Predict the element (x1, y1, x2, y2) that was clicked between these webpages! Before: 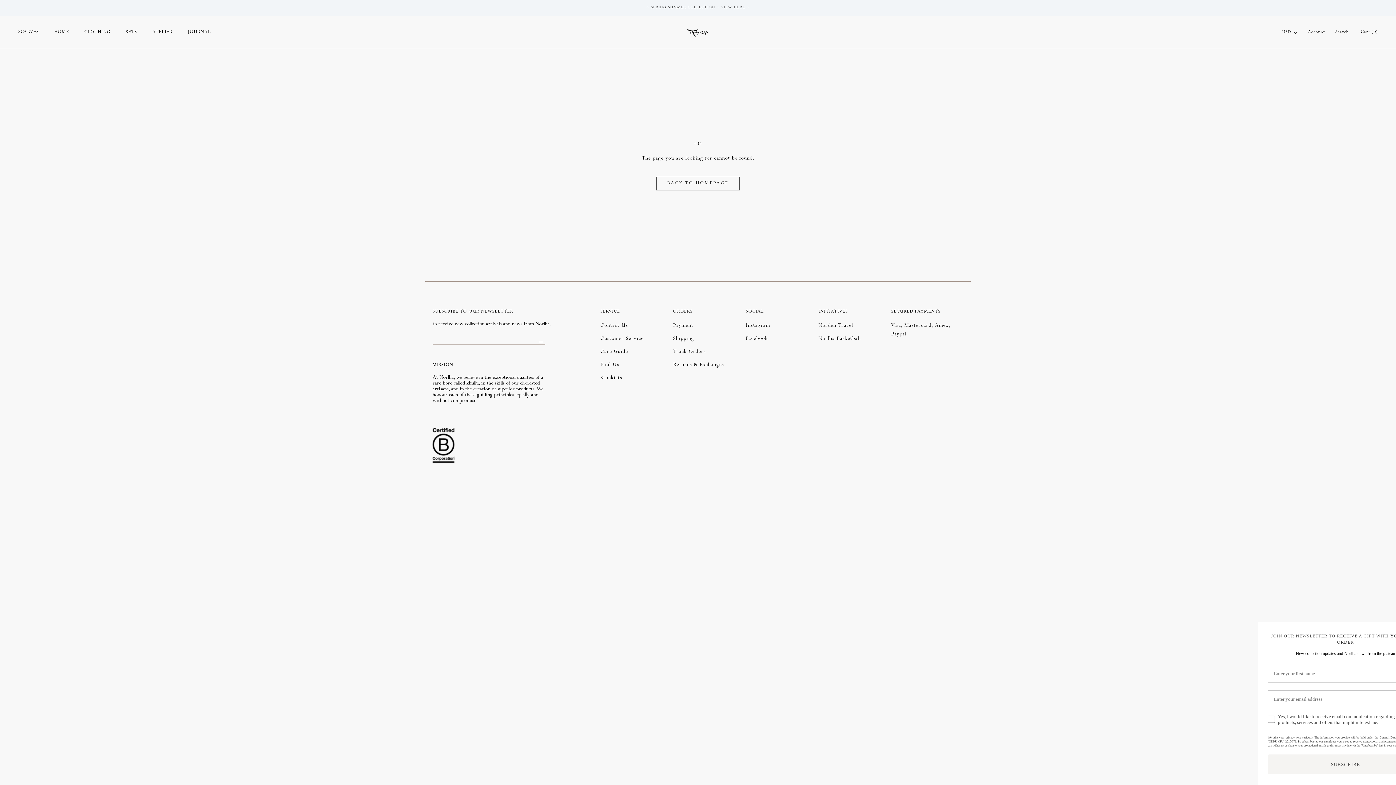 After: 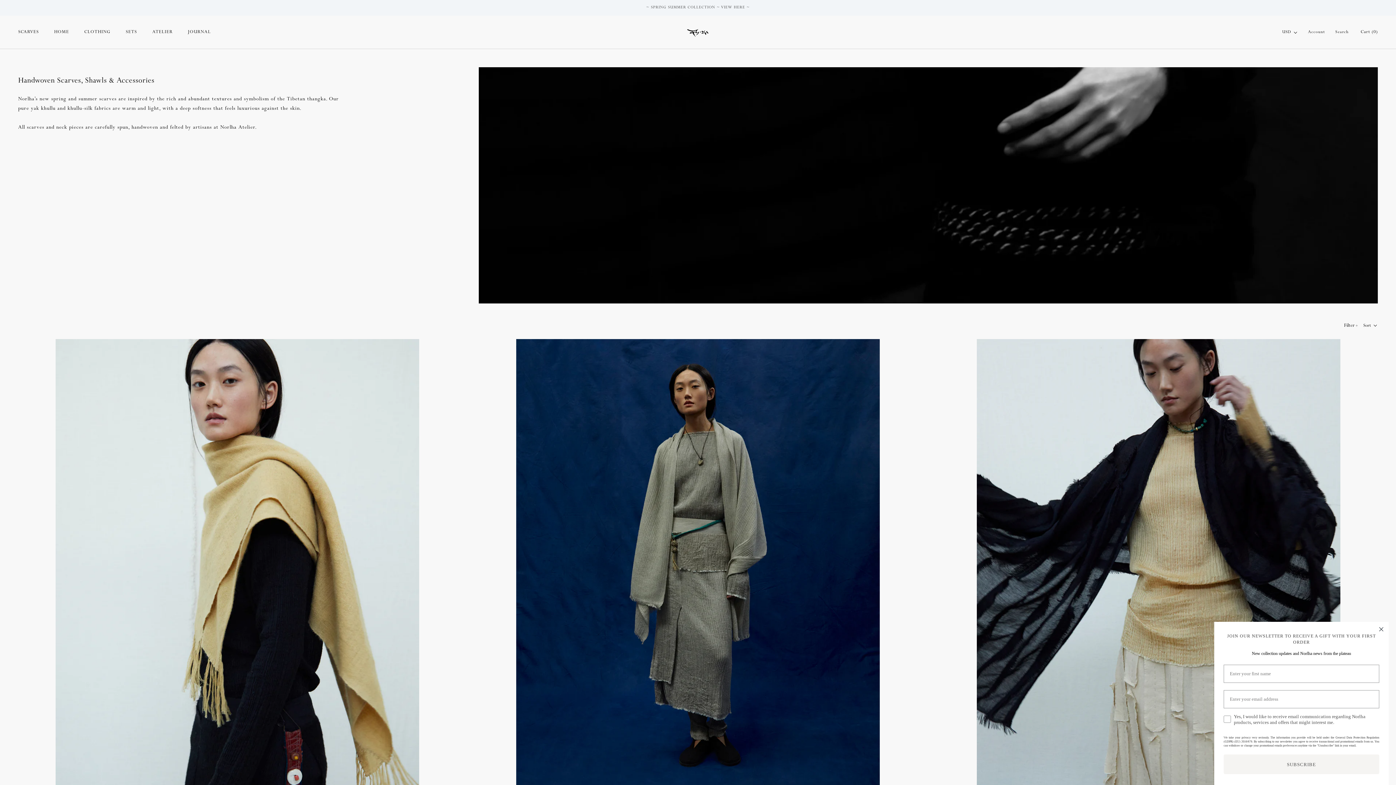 Action: bbox: (18, 29, 38, 34) label: SCARVES
SCARVES